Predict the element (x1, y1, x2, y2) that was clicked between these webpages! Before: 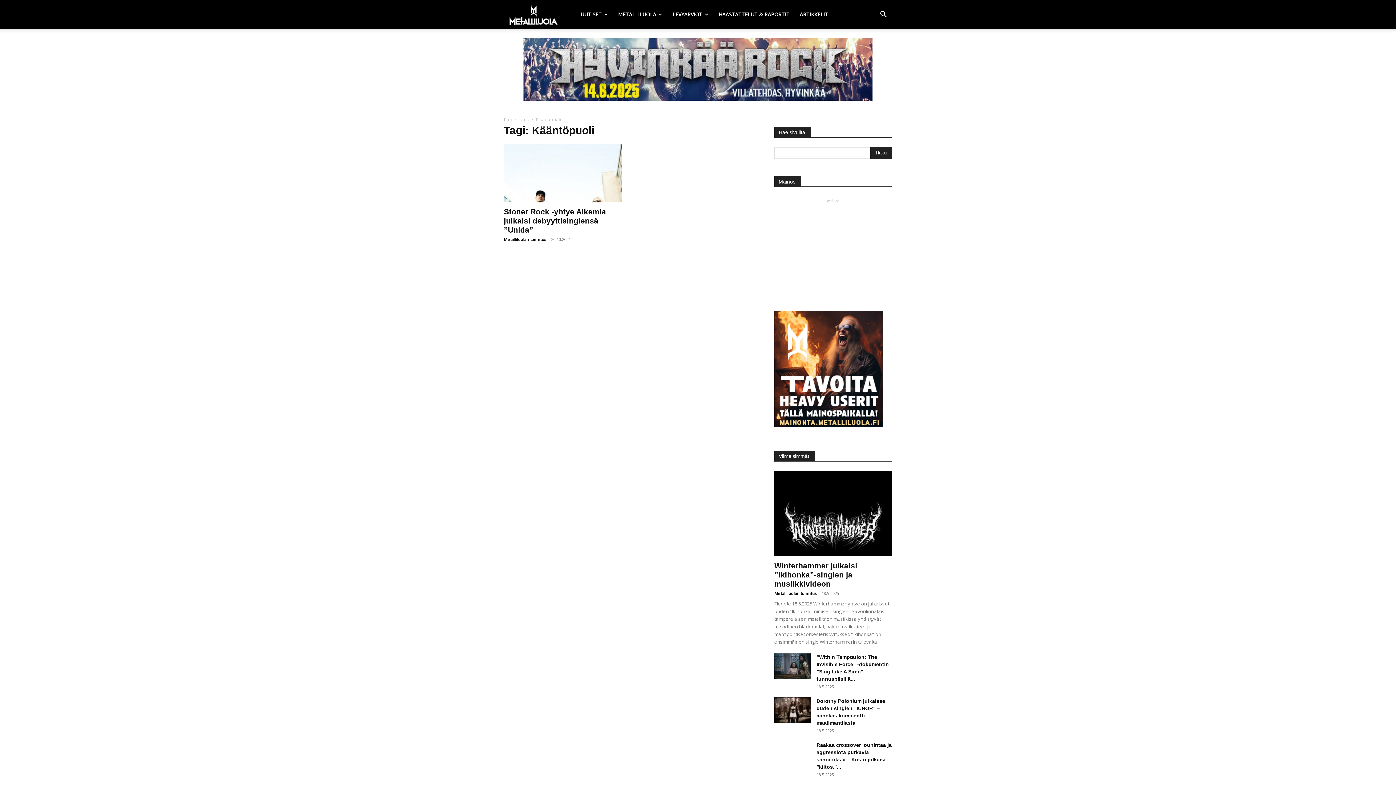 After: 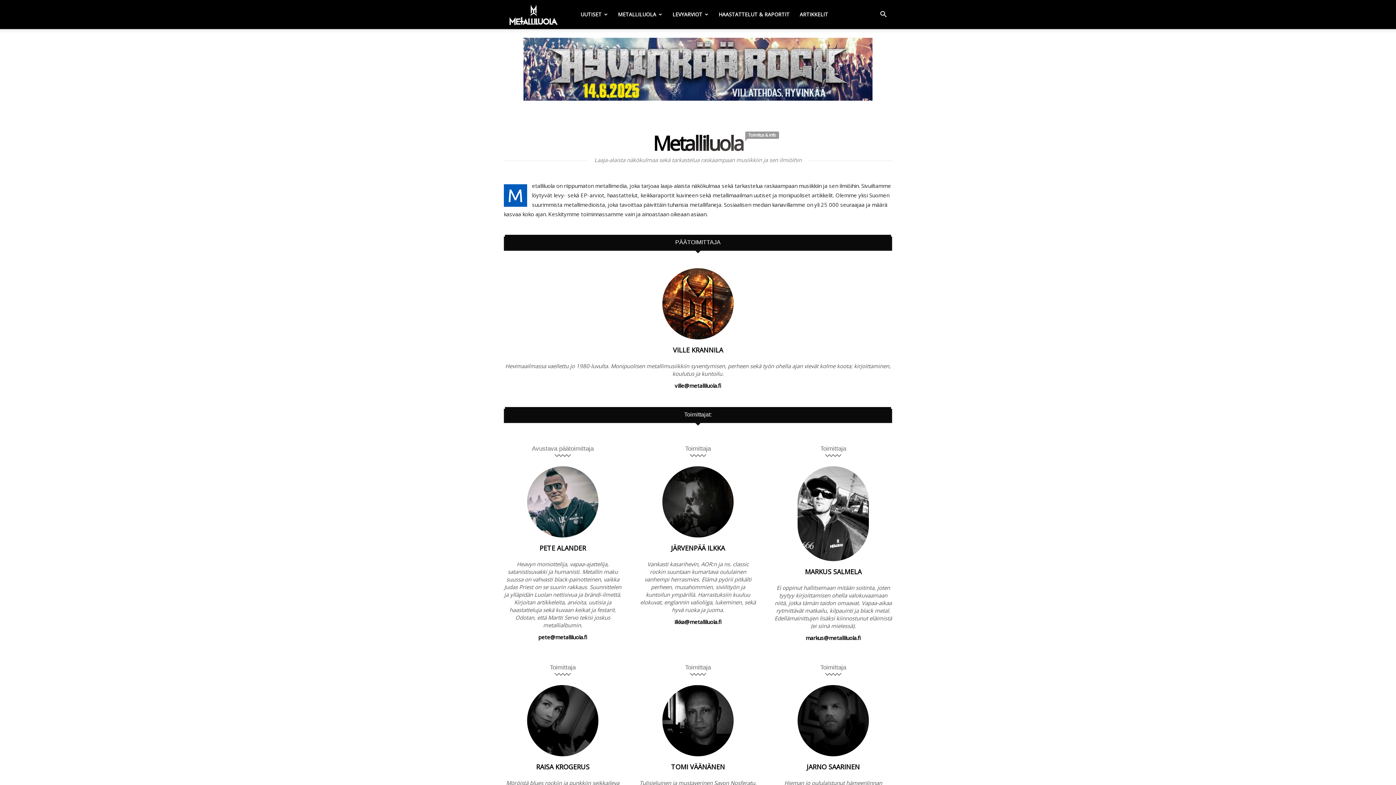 Action: label: METALLILUOLA bbox: (613, 0, 667, 29)